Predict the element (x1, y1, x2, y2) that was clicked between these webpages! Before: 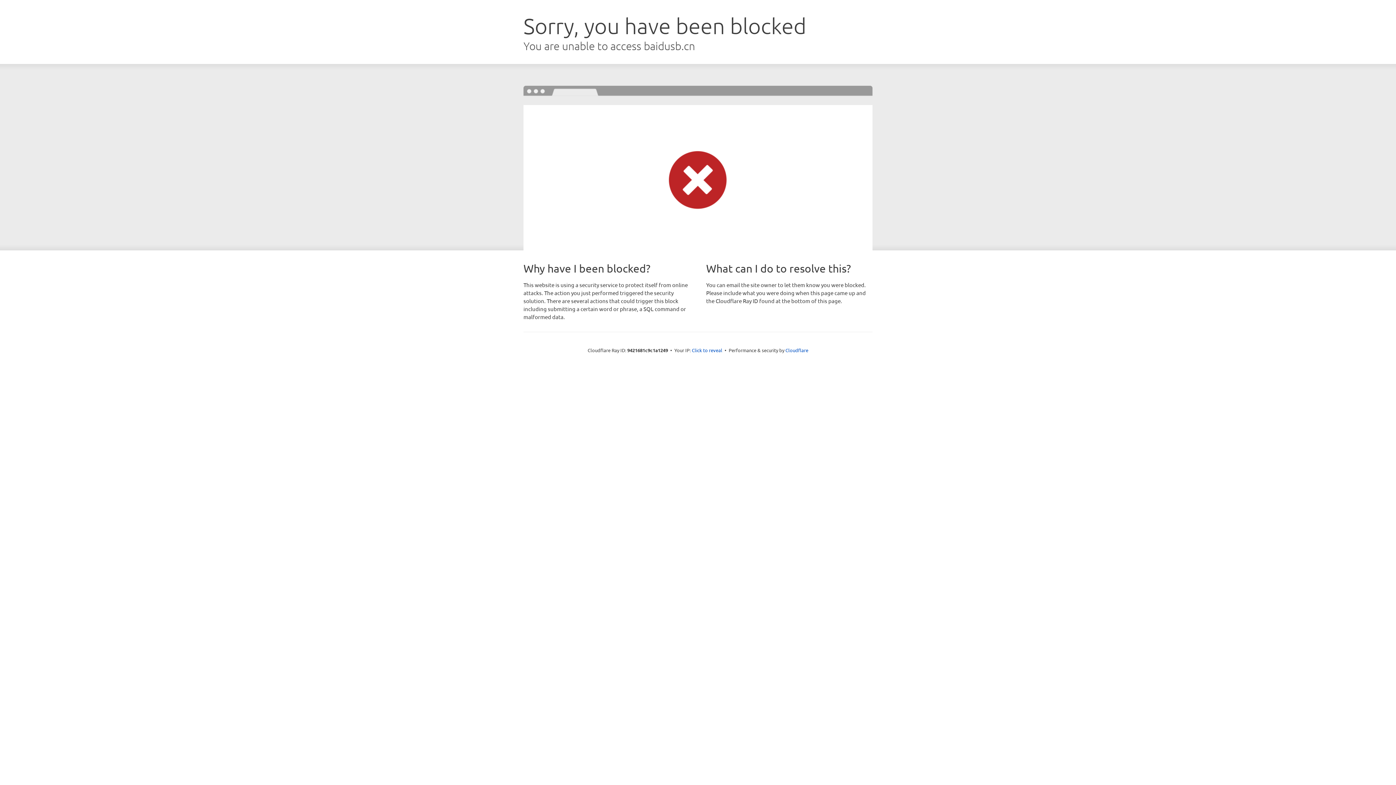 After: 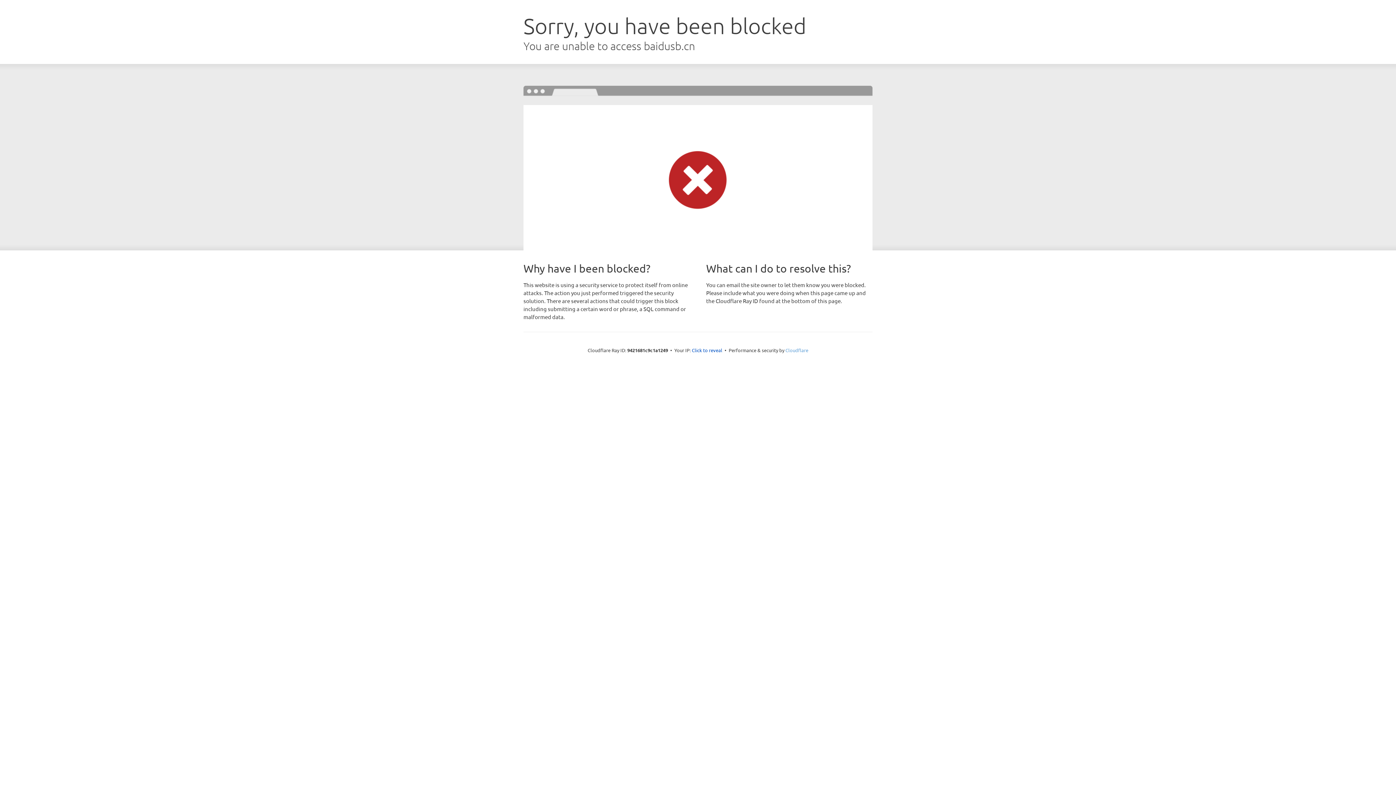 Action: label: Cloudflare bbox: (785, 347, 808, 353)